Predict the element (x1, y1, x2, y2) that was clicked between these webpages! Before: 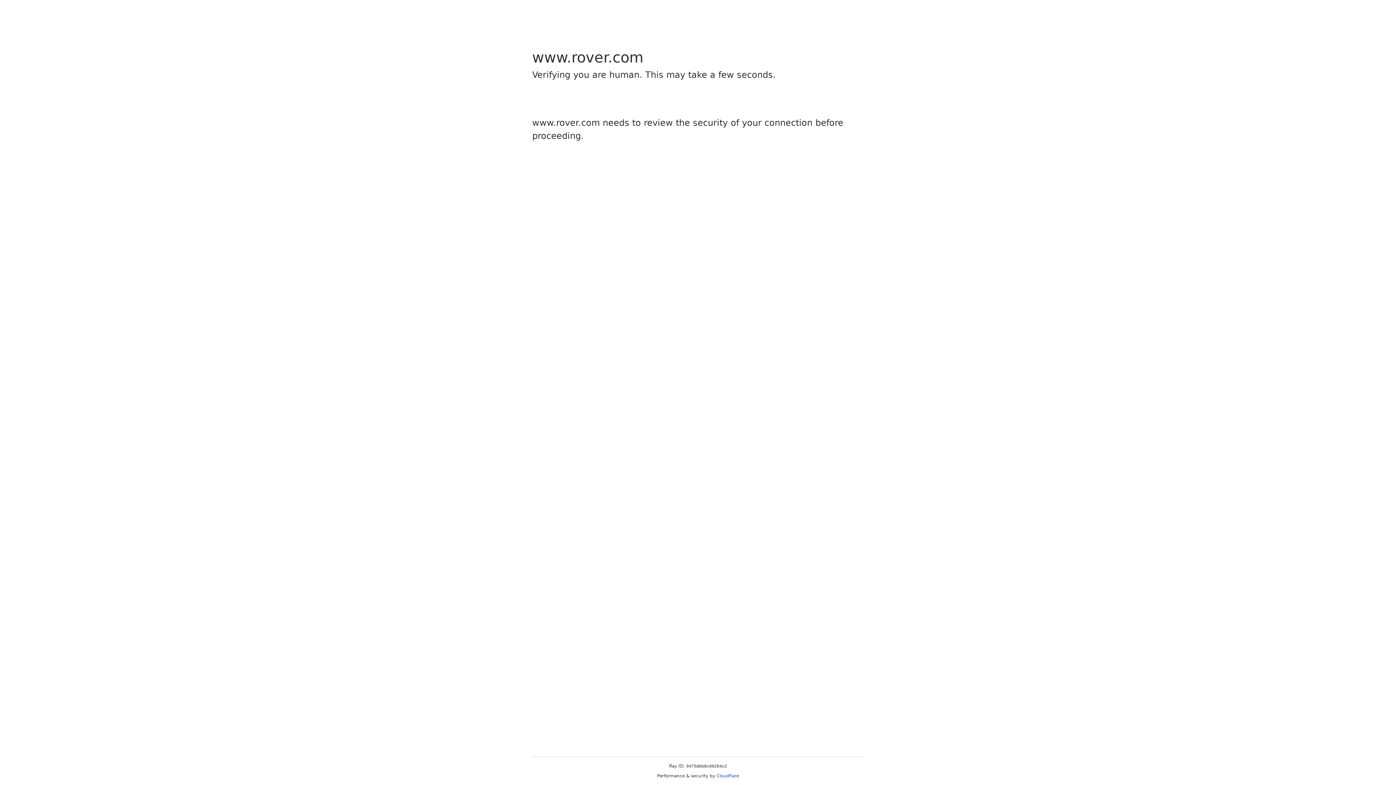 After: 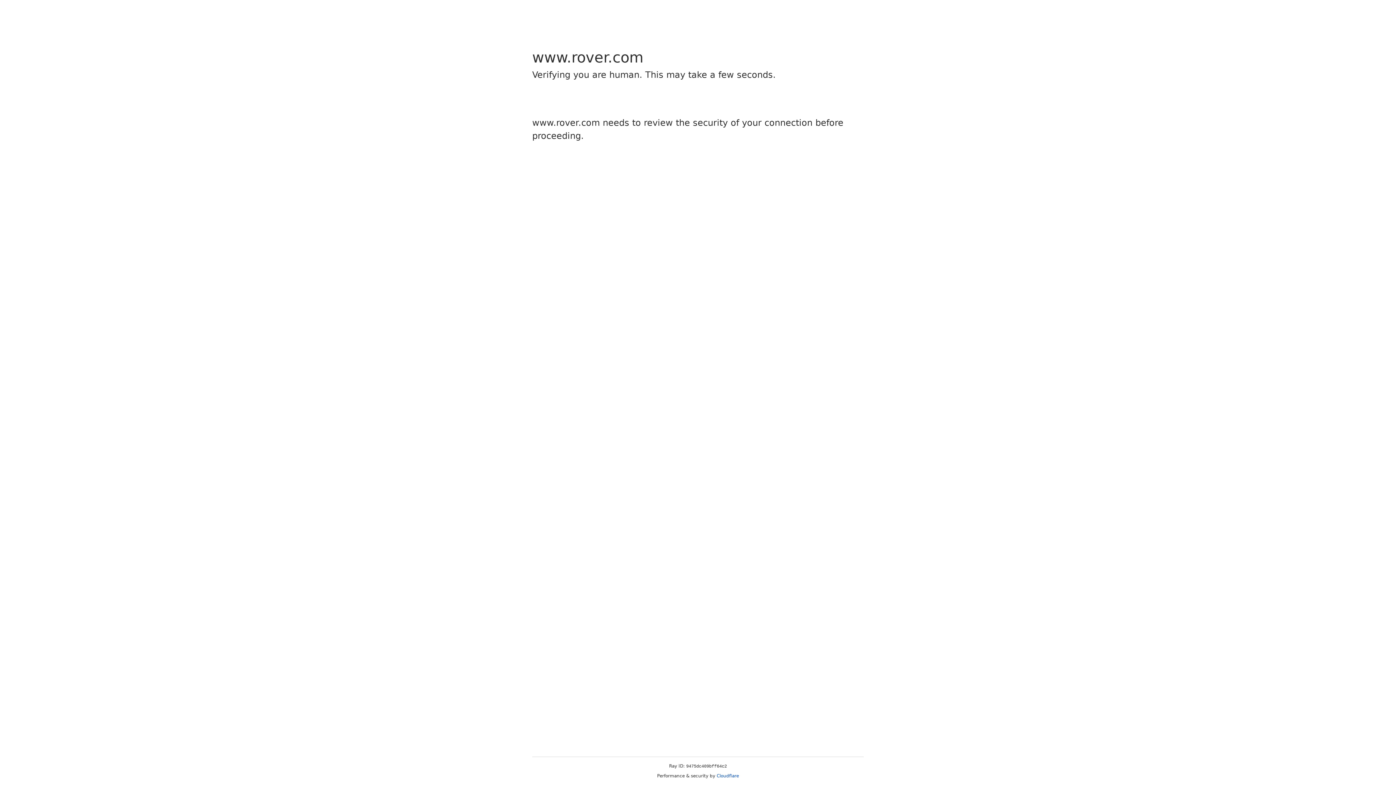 Action: bbox: (716, 773, 739, 778) label: Cloudflare